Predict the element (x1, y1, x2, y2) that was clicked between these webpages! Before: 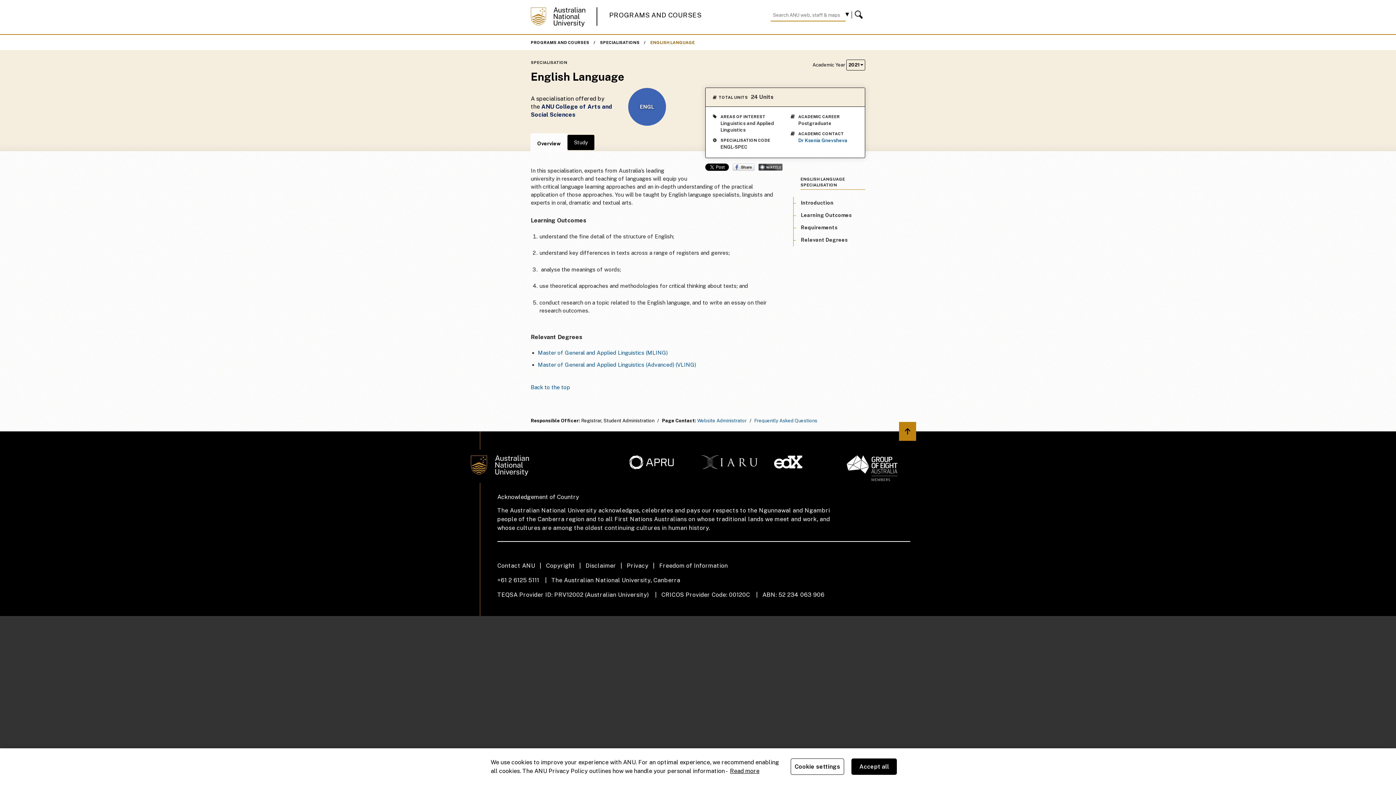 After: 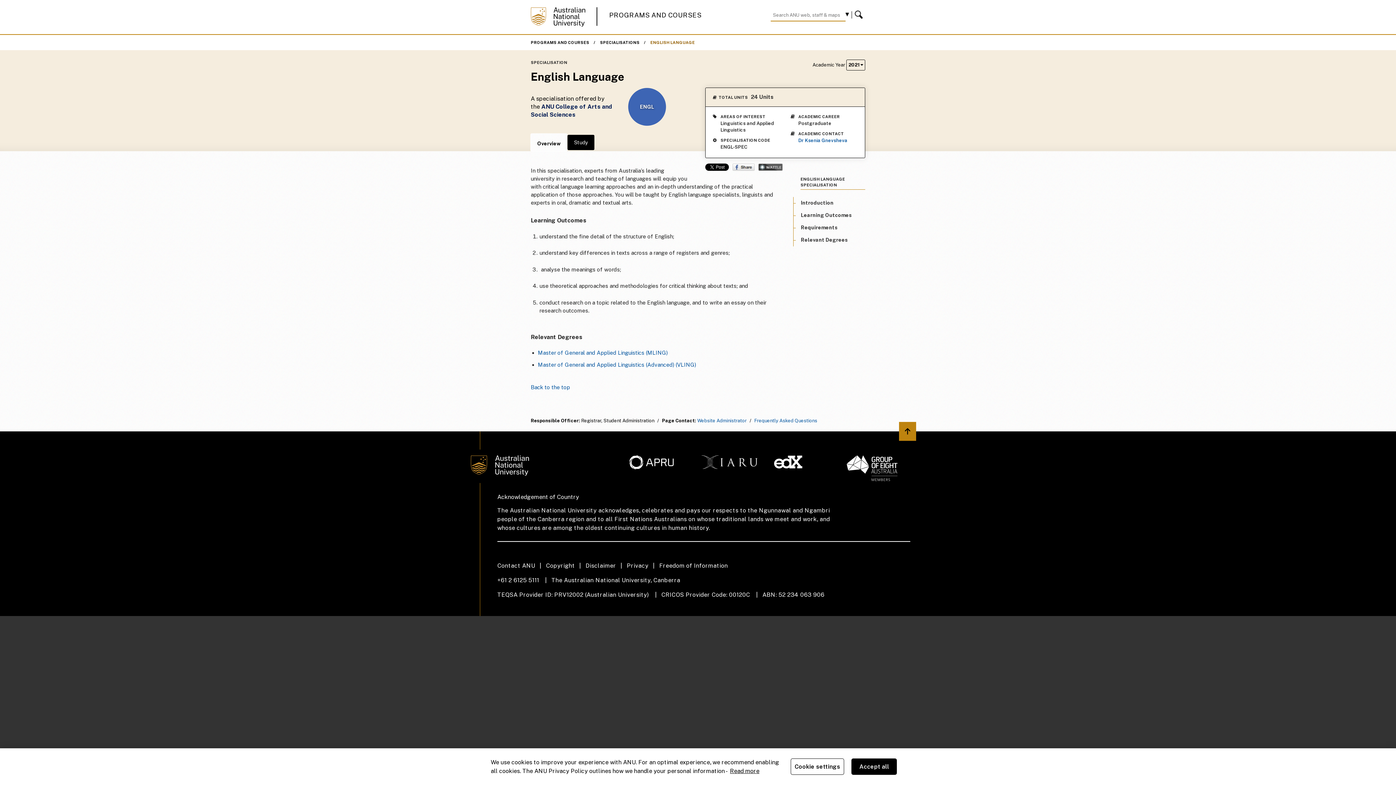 Action: bbox: (650, 40, 694, 44) label: ENGLISH LANGUAGE